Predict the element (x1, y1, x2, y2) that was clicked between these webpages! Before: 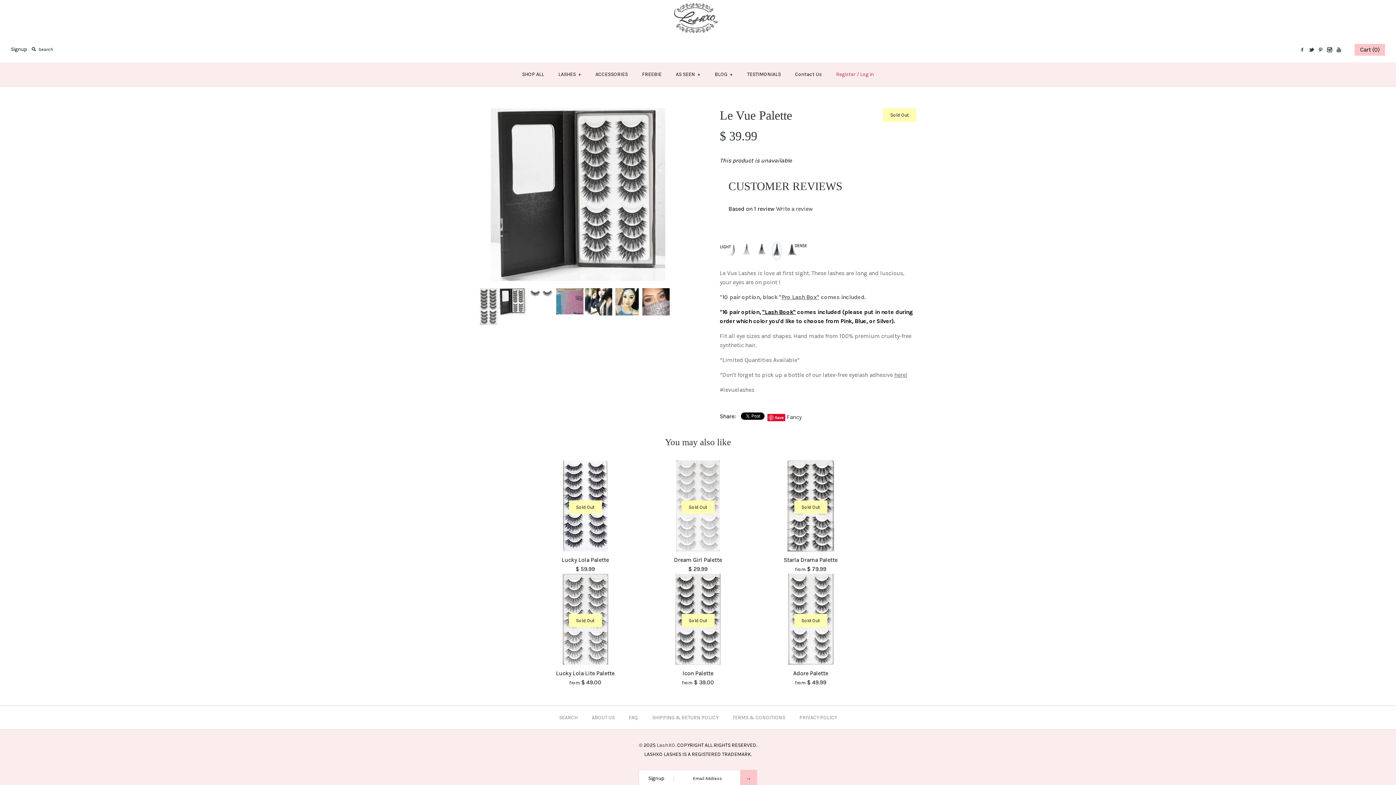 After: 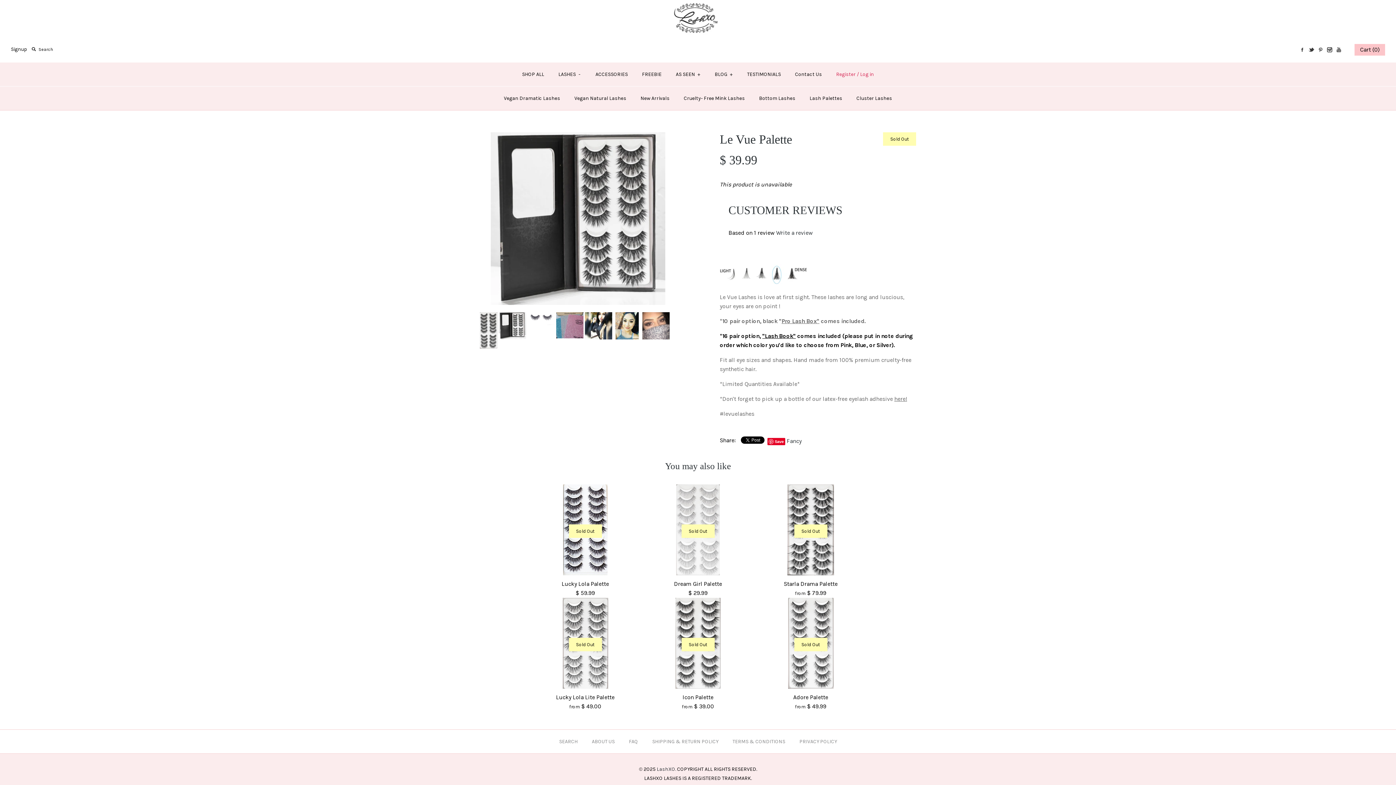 Action: label: LASHES+ bbox: (552, 64, 588, 84)